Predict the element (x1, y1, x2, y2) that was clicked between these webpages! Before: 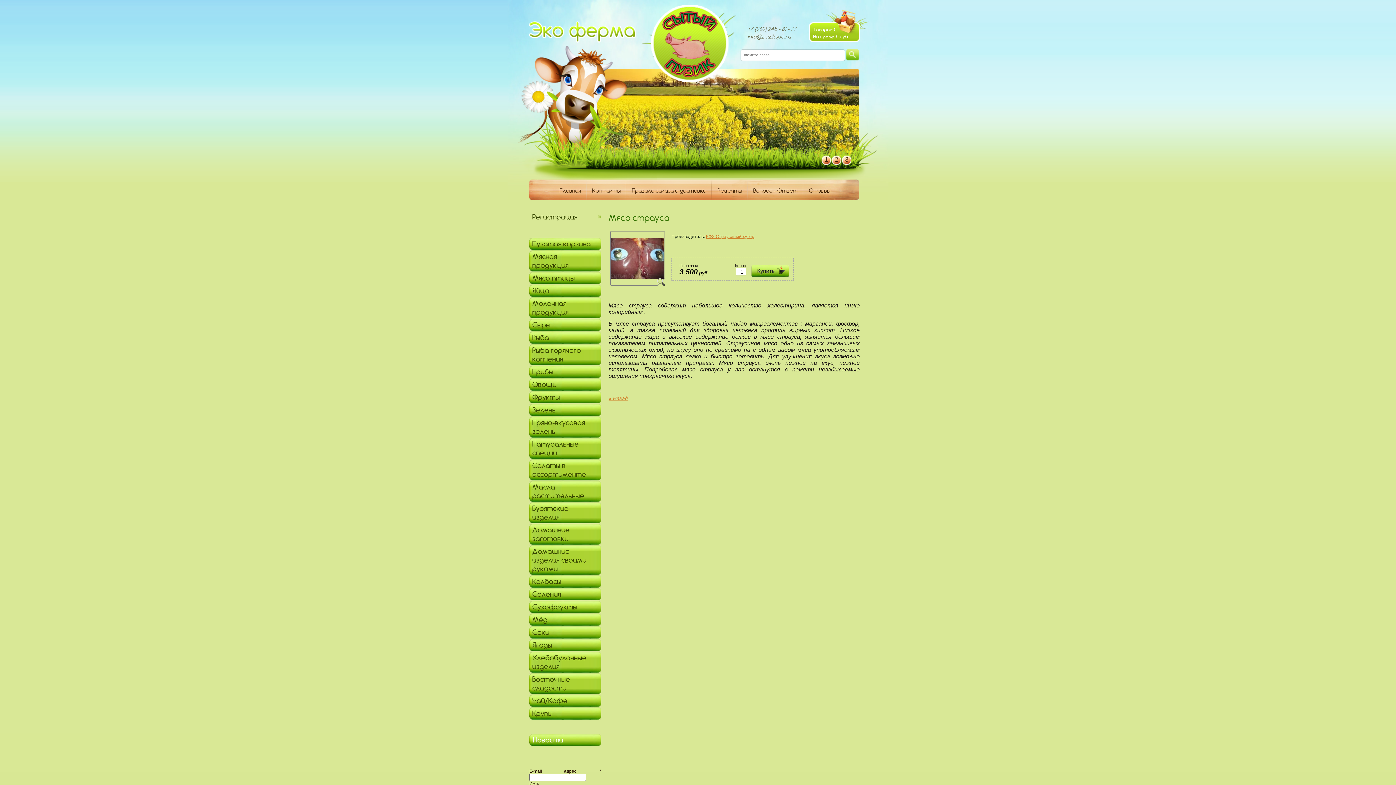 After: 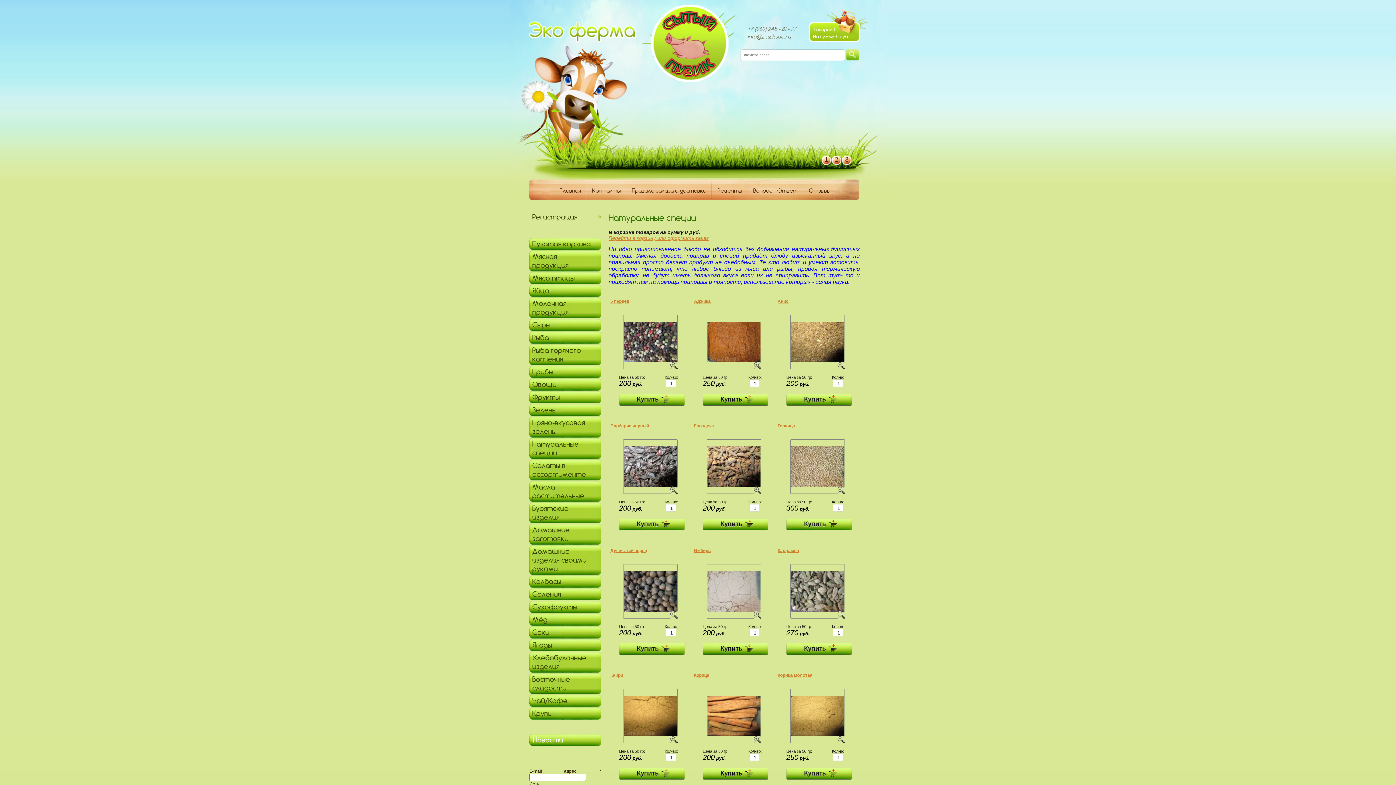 Action: bbox: (529, 438, 601, 459) label: Натуральные специи